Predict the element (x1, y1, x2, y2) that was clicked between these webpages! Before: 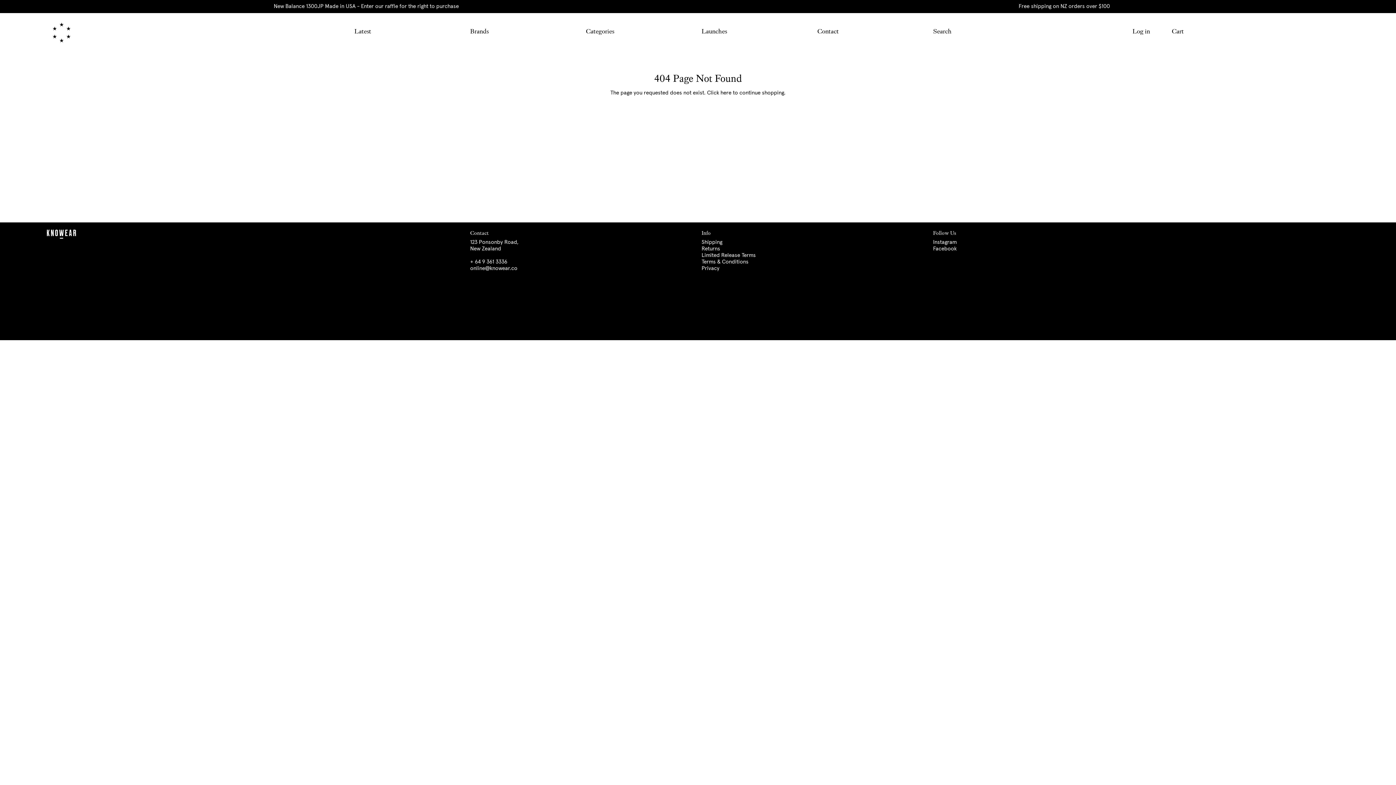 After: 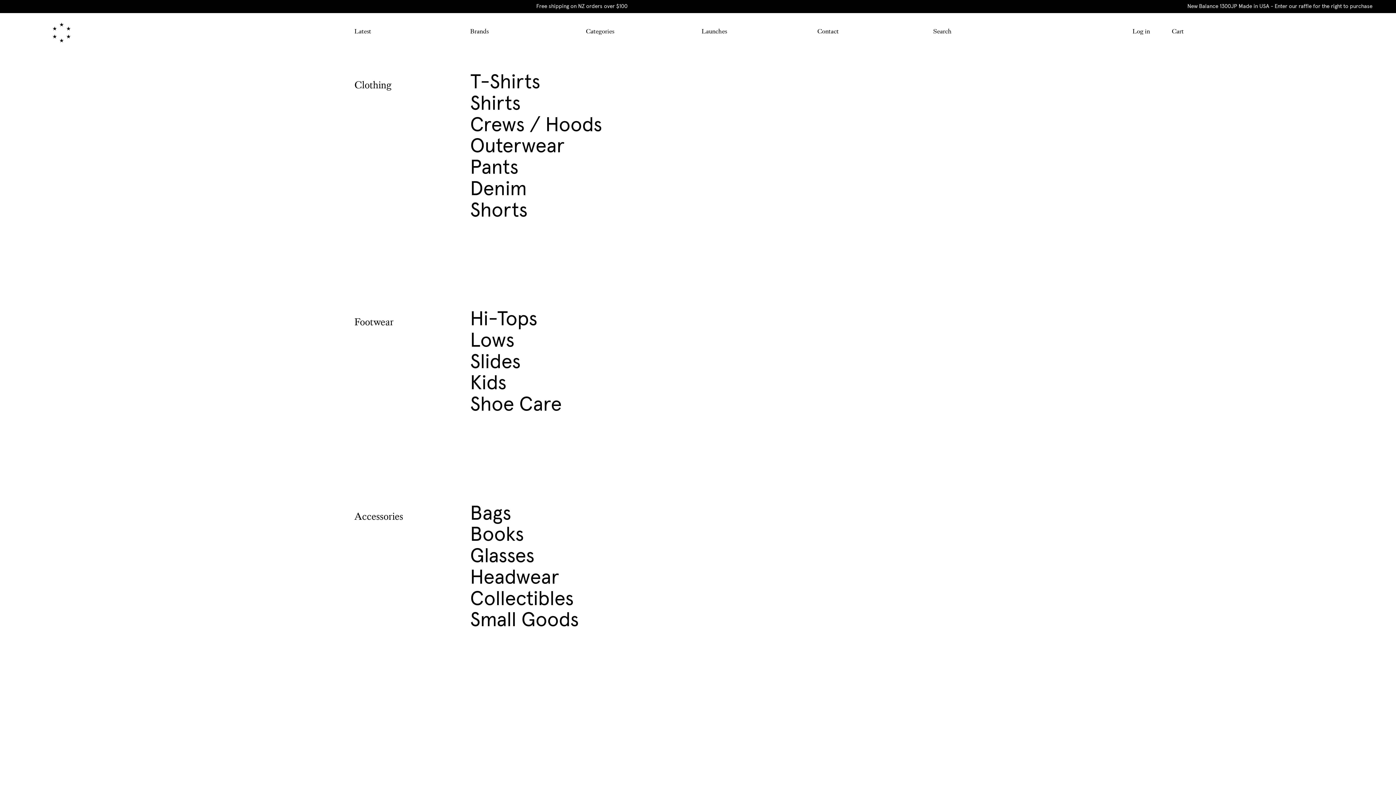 Action: label: Categories bbox: (586, 27, 614, 35)